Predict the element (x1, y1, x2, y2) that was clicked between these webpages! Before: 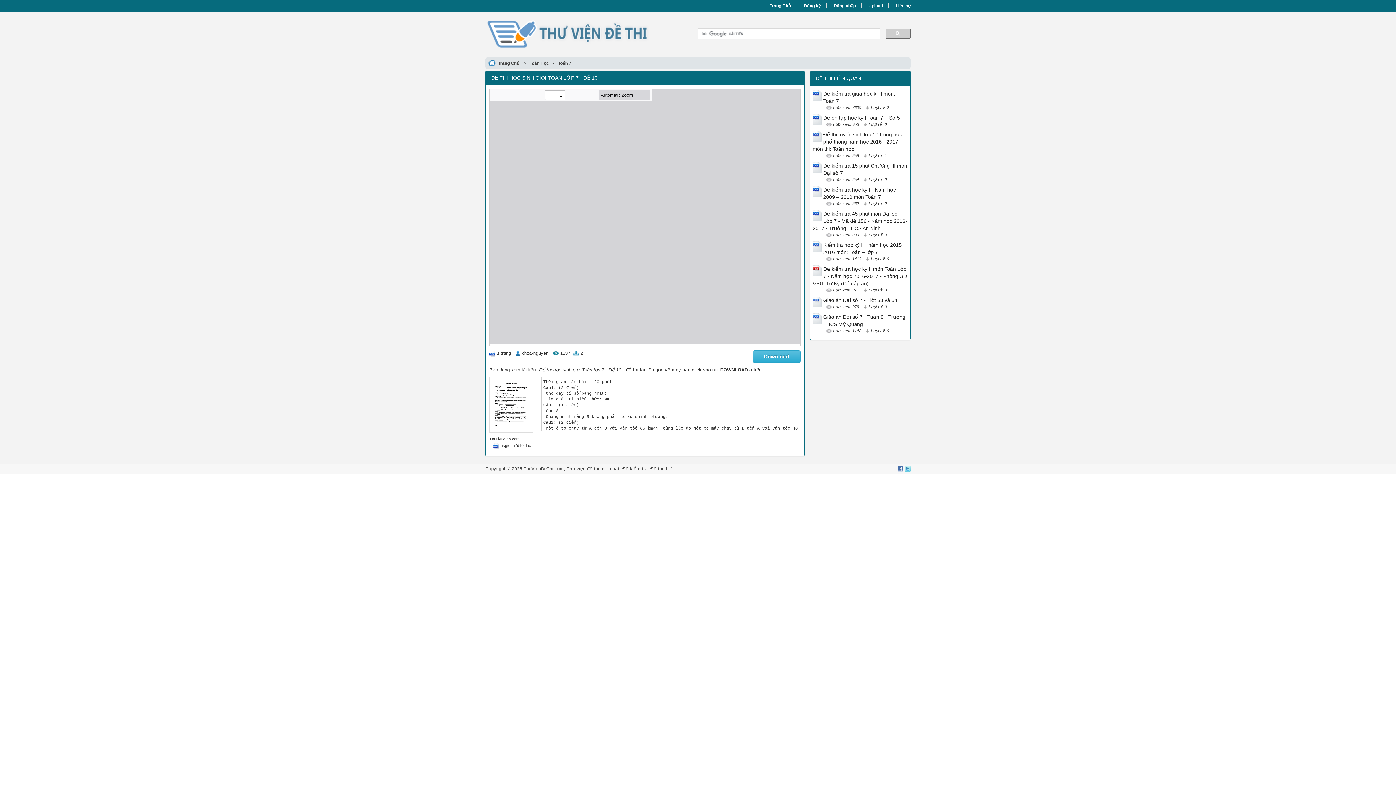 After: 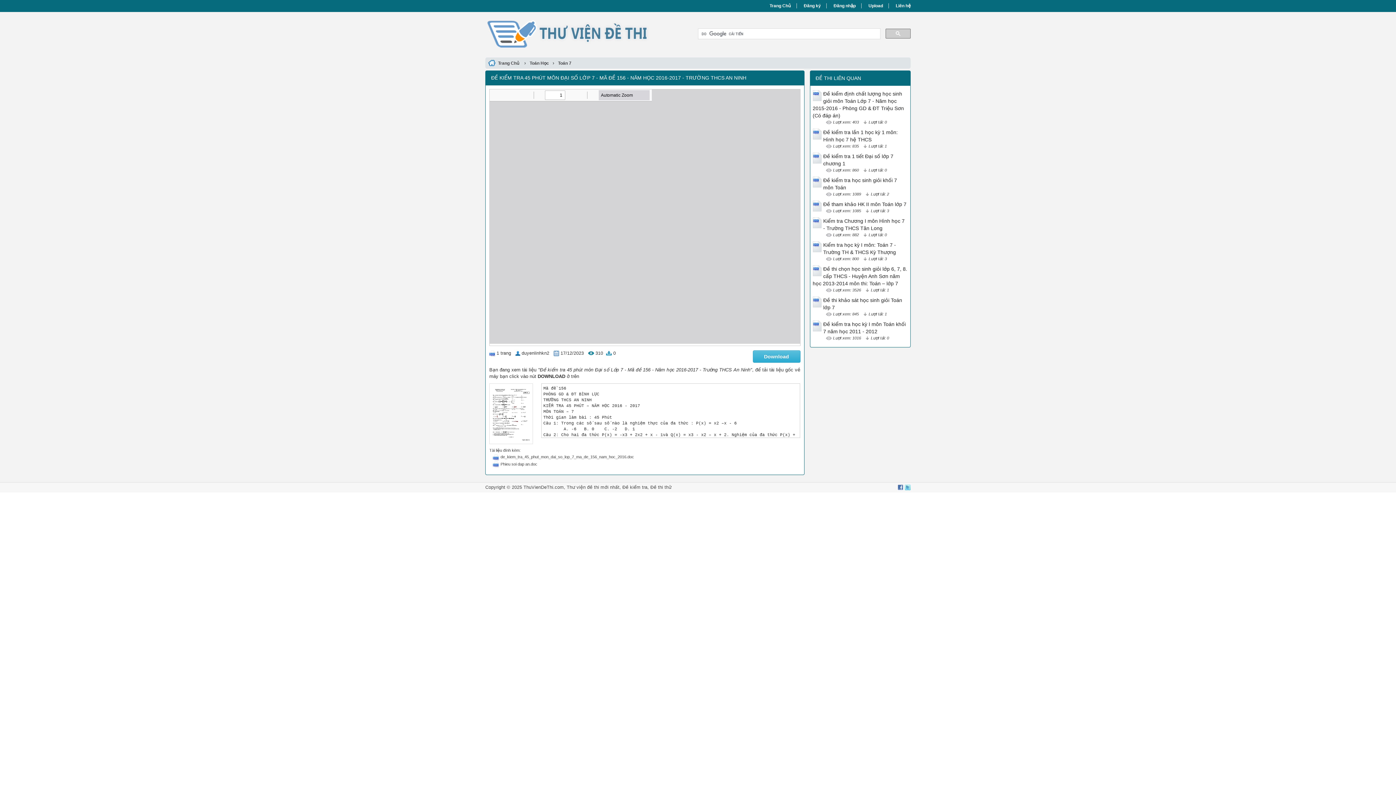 Action: label: Đề kiểm tra 45 phút môn Đại số Lớp 7 - Mã đề 156 - Năm học 2016-2017 - Trường THCS An Ninh bbox: (812, 210, 907, 231)